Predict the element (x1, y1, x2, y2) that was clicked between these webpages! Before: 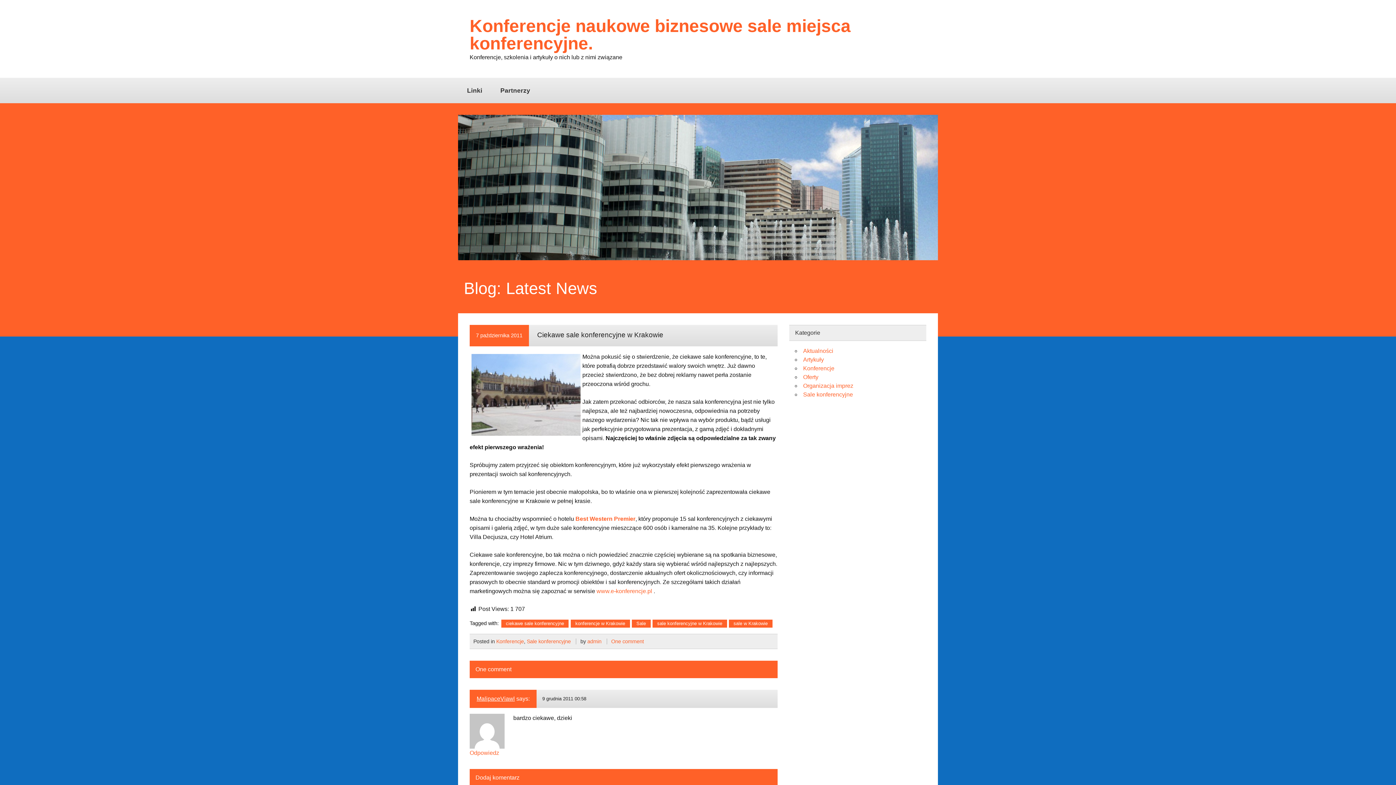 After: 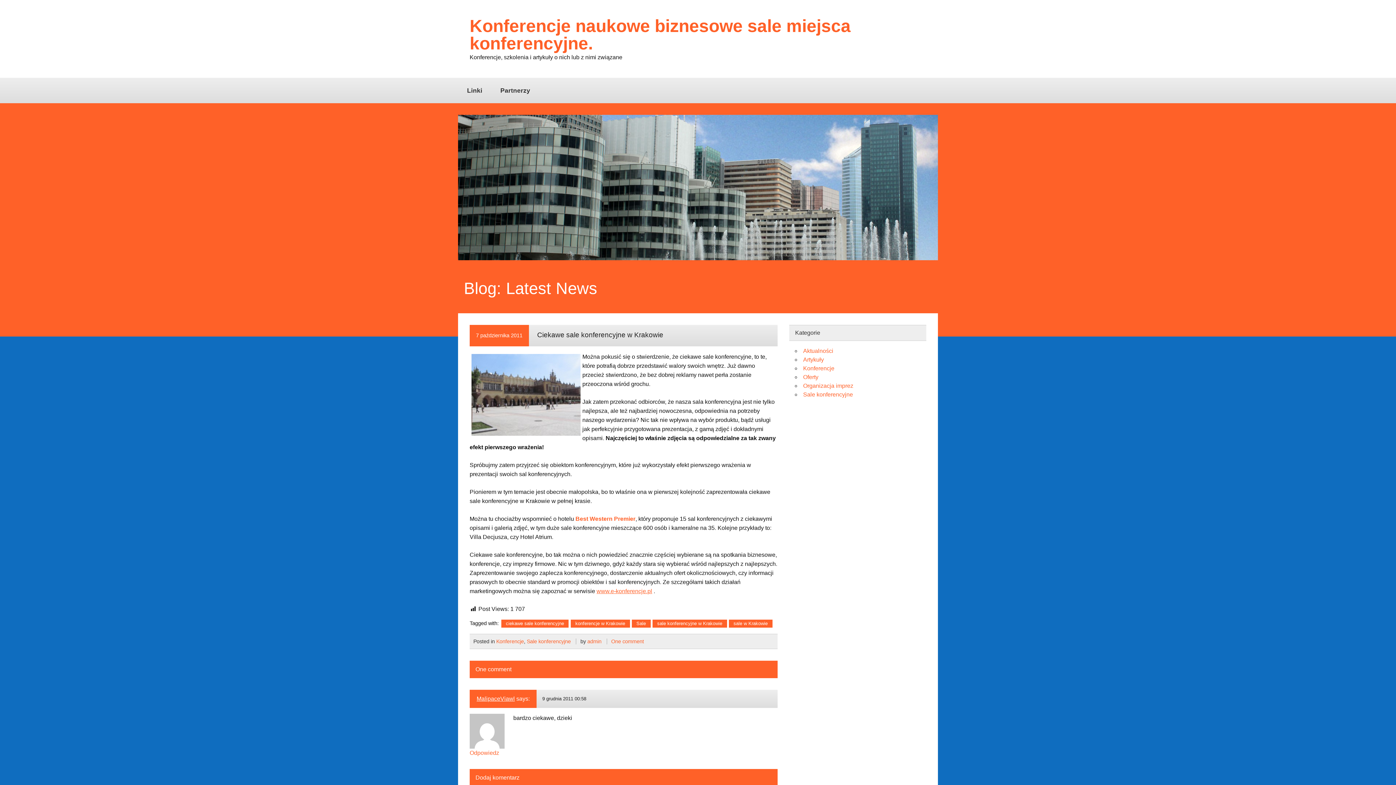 Action: label: www.e-konferencje.pl bbox: (596, 588, 652, 594)